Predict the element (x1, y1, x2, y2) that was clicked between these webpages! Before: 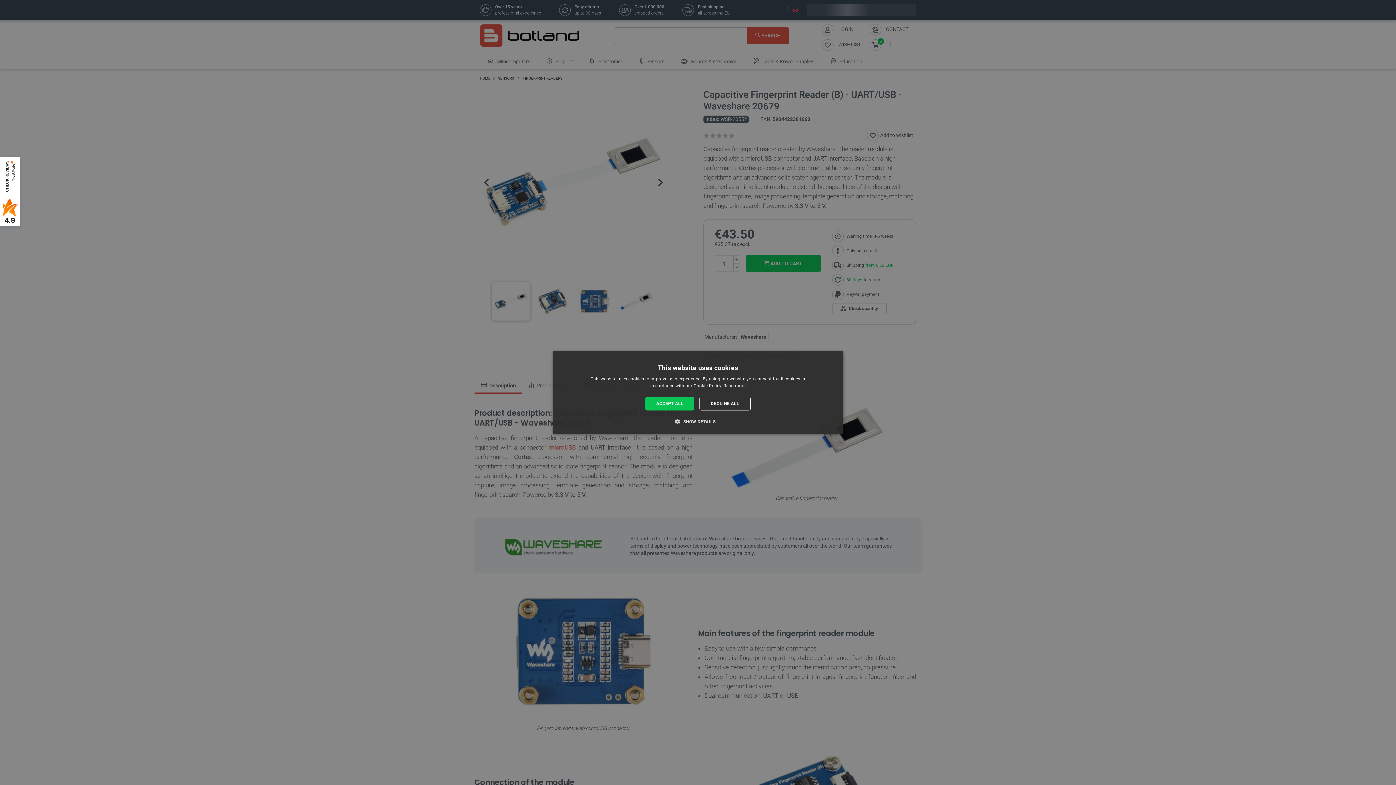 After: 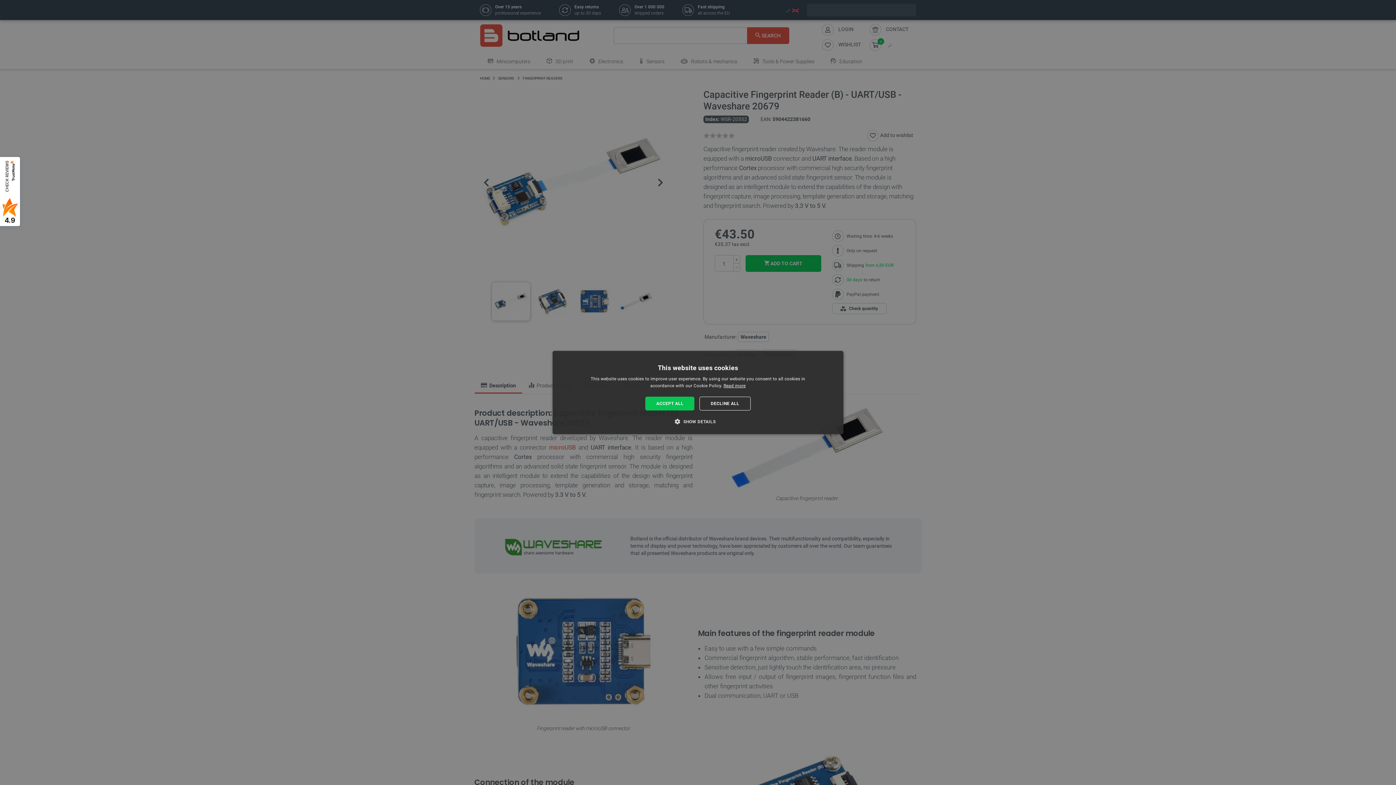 Action: label: Read more, opens a new window bbox: (723, 383, 745, 388)